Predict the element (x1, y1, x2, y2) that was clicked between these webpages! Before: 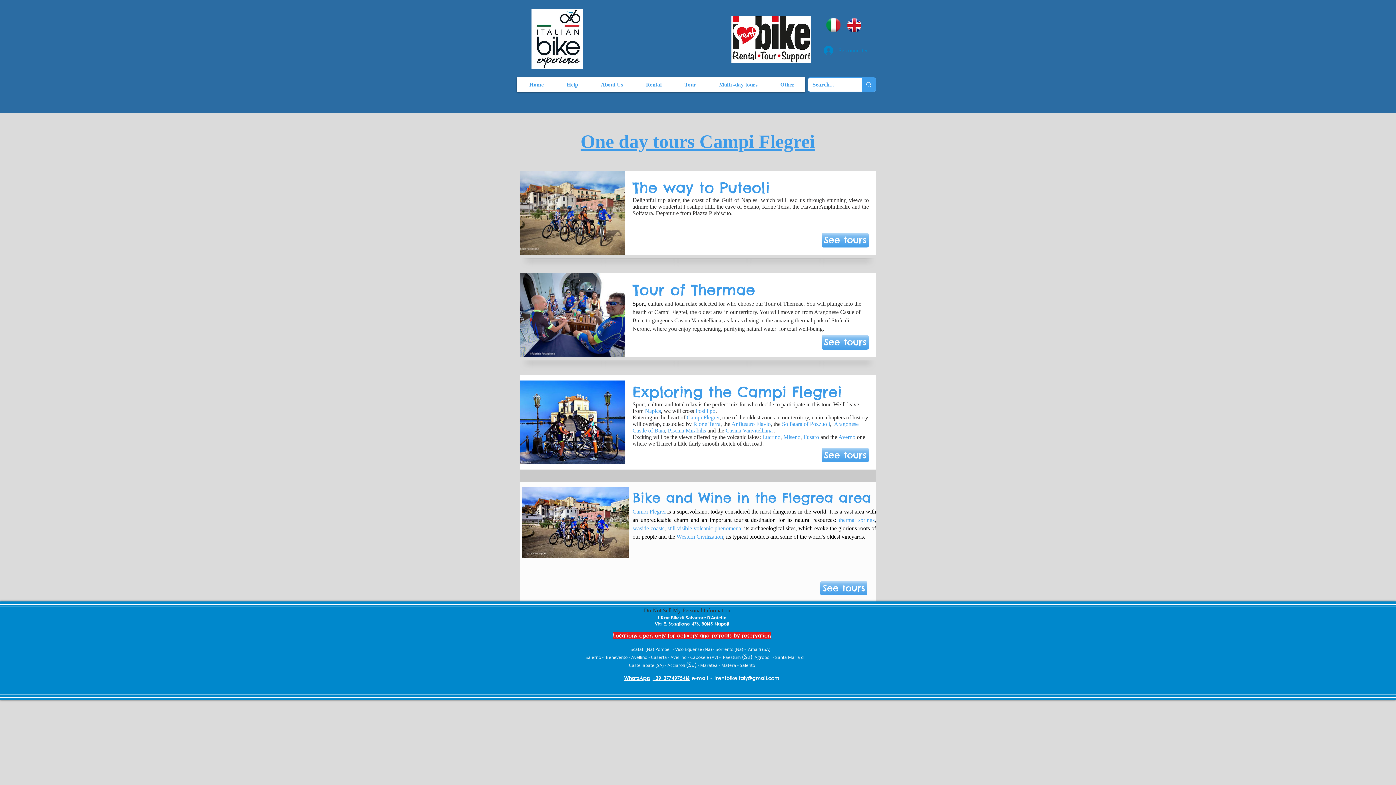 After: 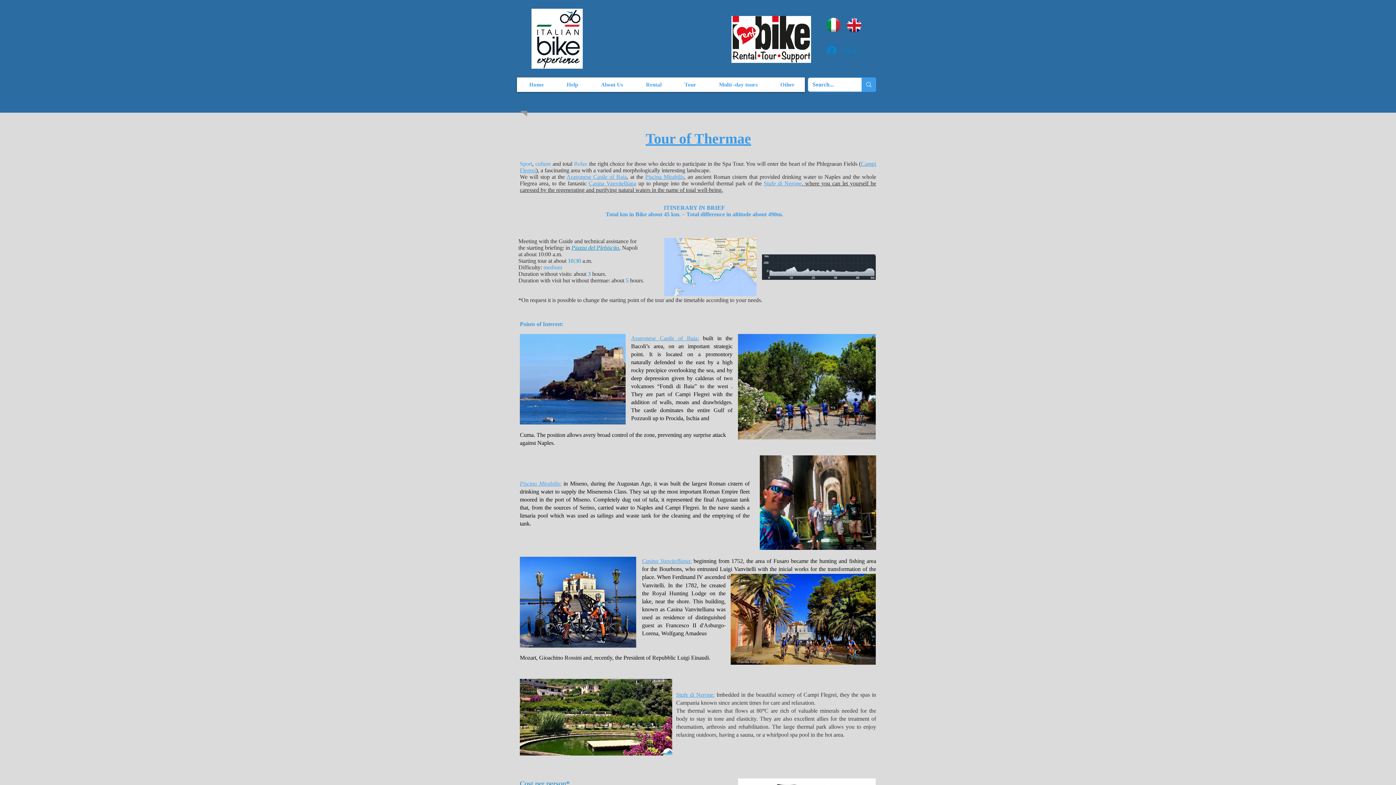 Action: bbox: (821, 335, 869, 349) label: See tours